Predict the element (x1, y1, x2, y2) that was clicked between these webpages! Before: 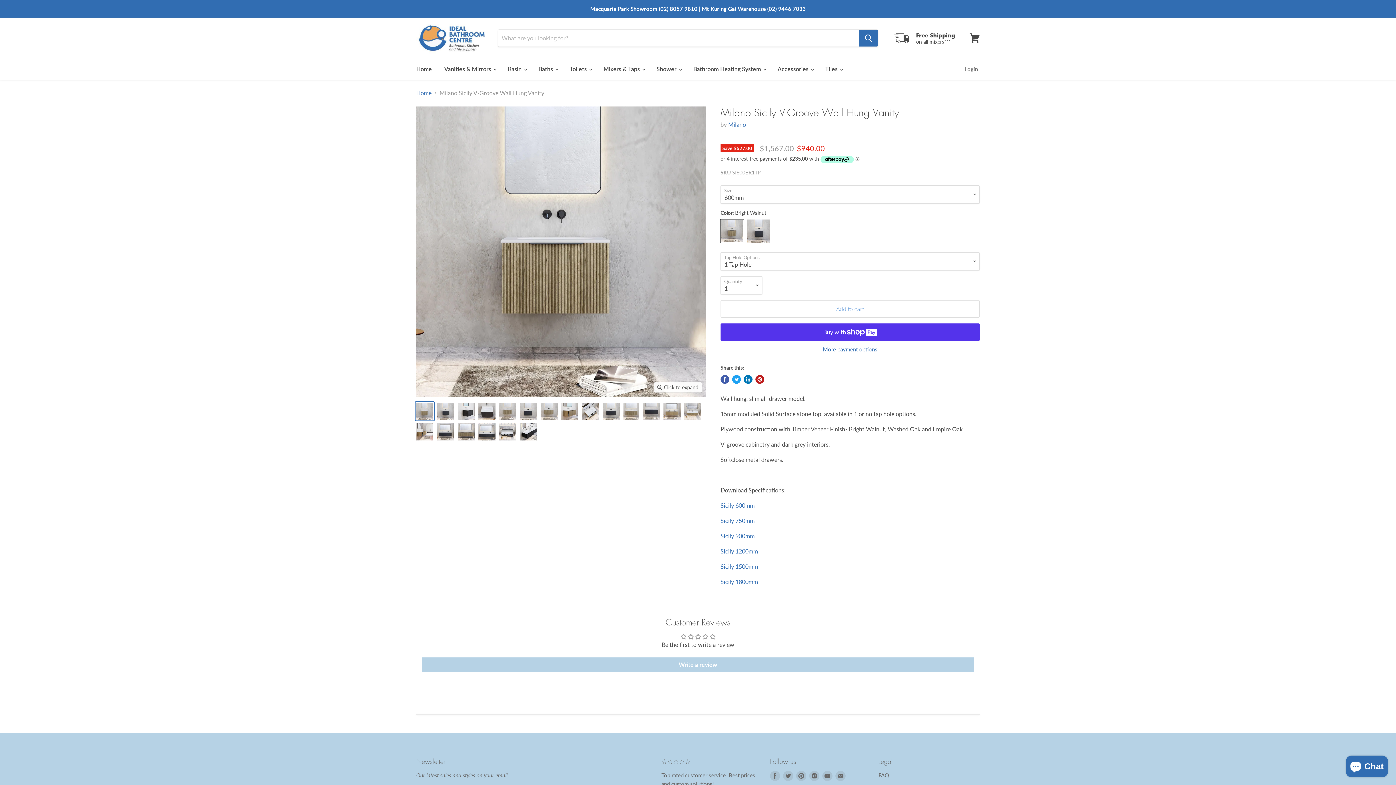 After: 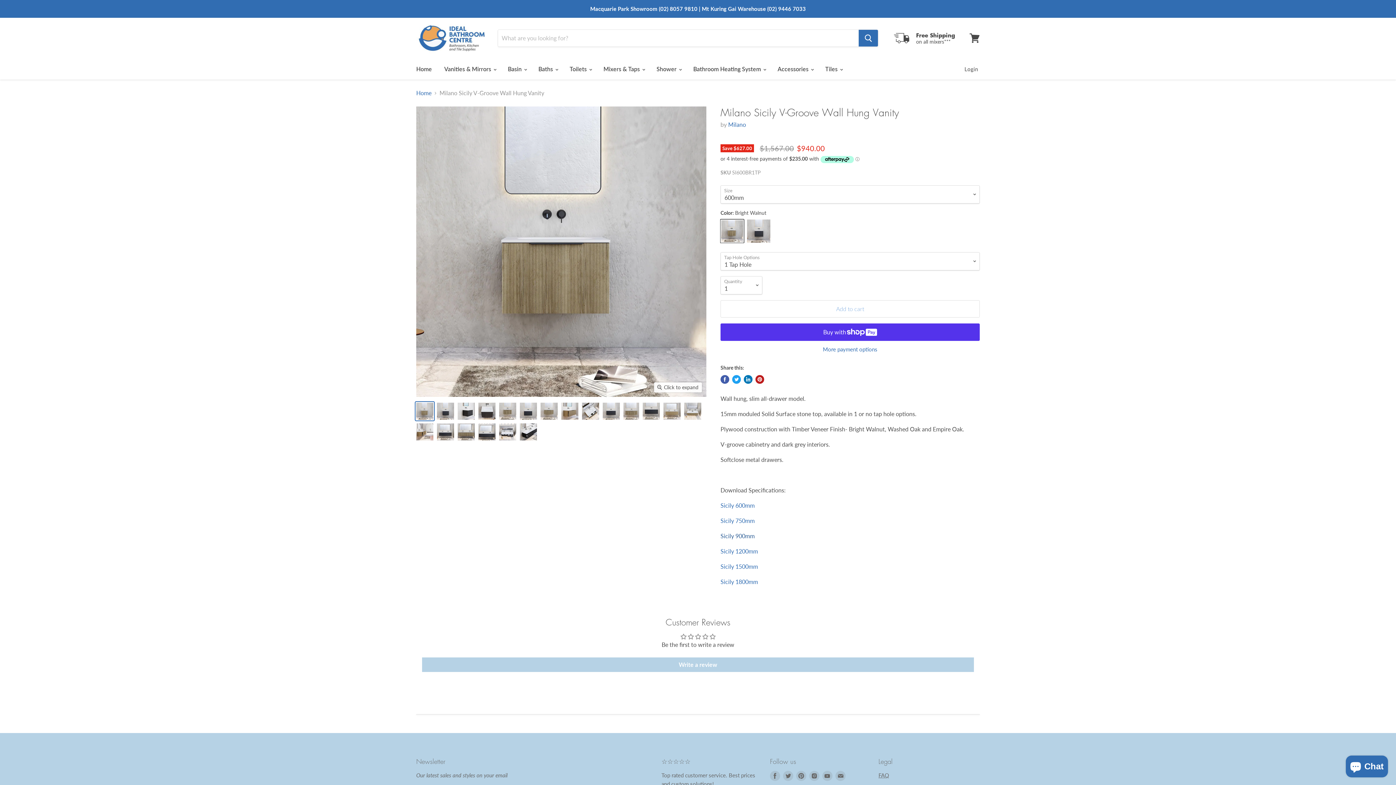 Action: label: Sicily 900mm bbox: (720, 532, 754, 539)